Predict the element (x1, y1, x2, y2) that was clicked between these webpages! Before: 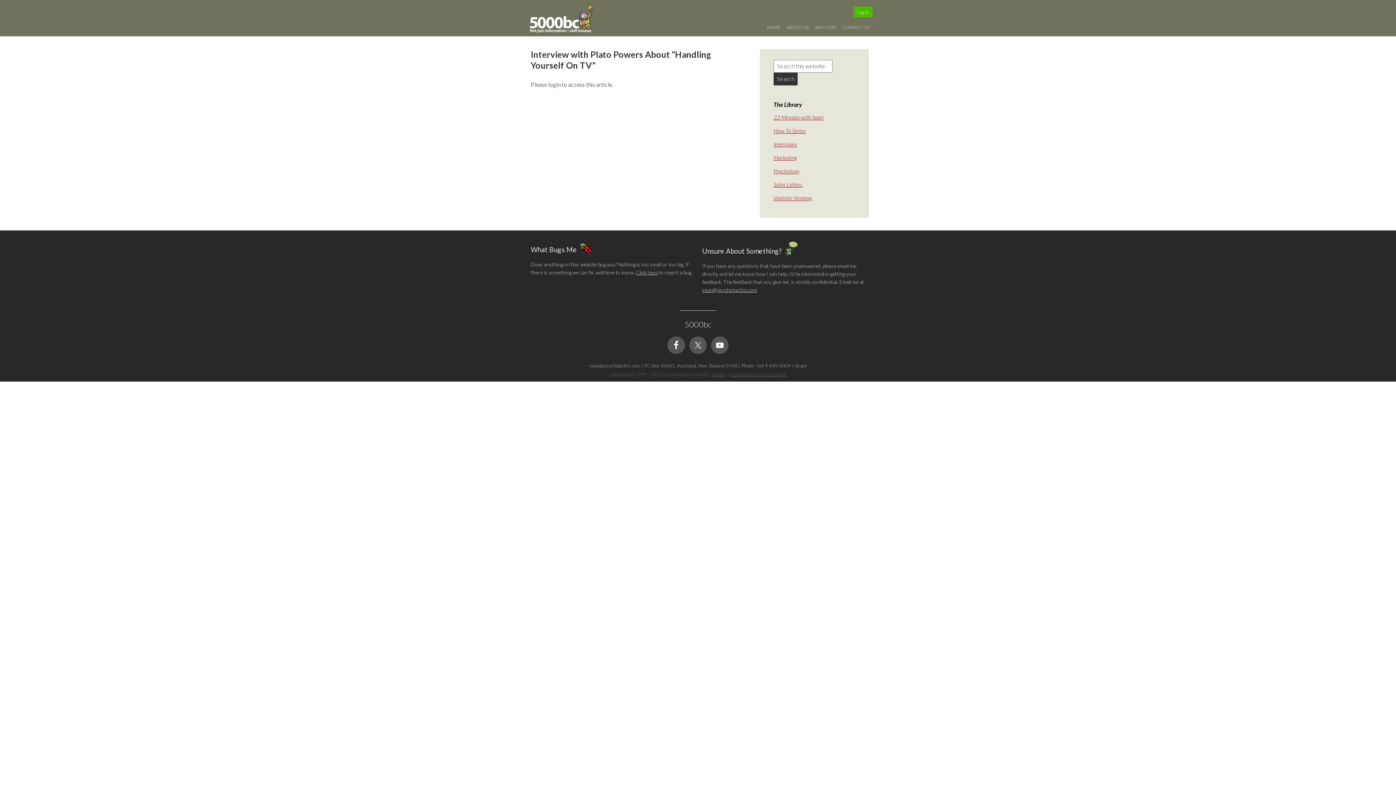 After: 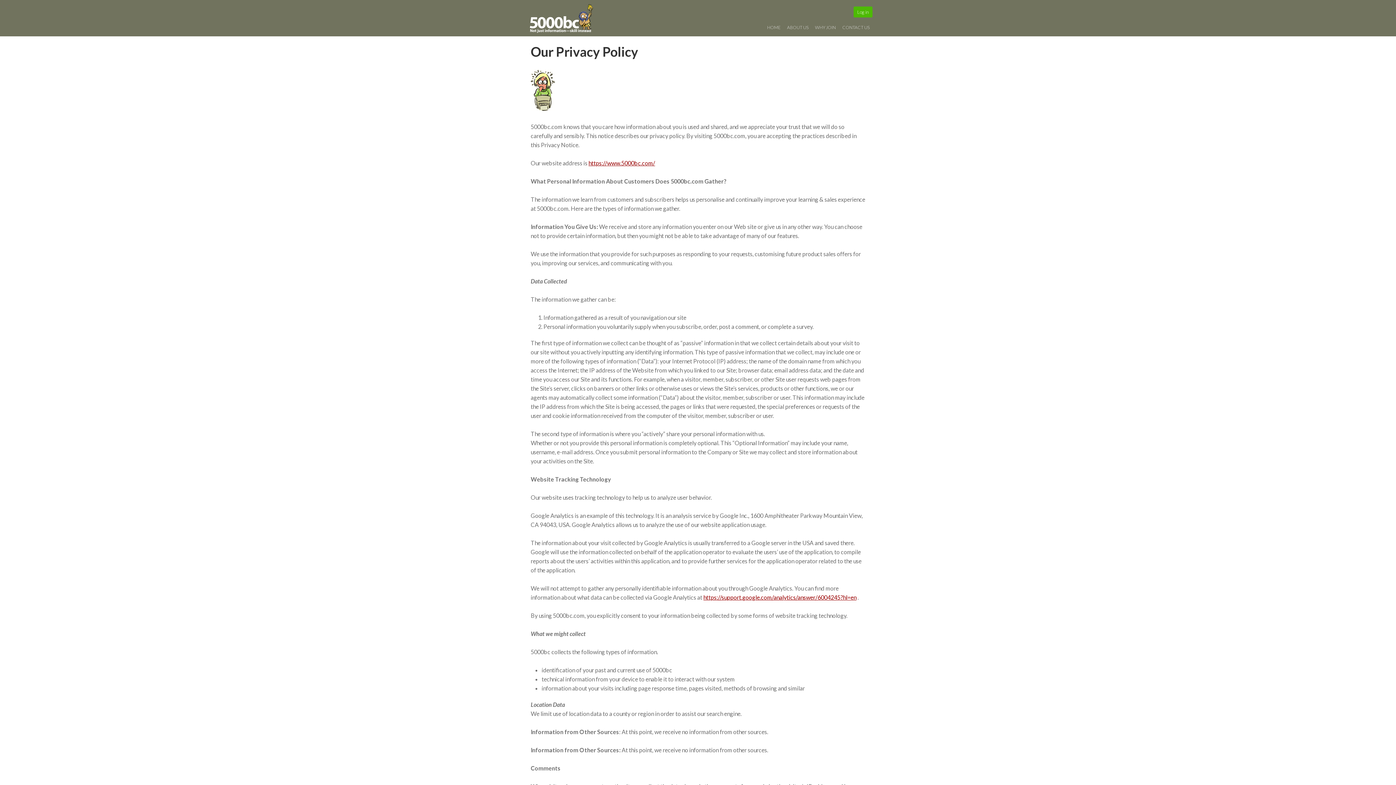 Action: label: Privacy bbox: (712, 371, 726, 377)